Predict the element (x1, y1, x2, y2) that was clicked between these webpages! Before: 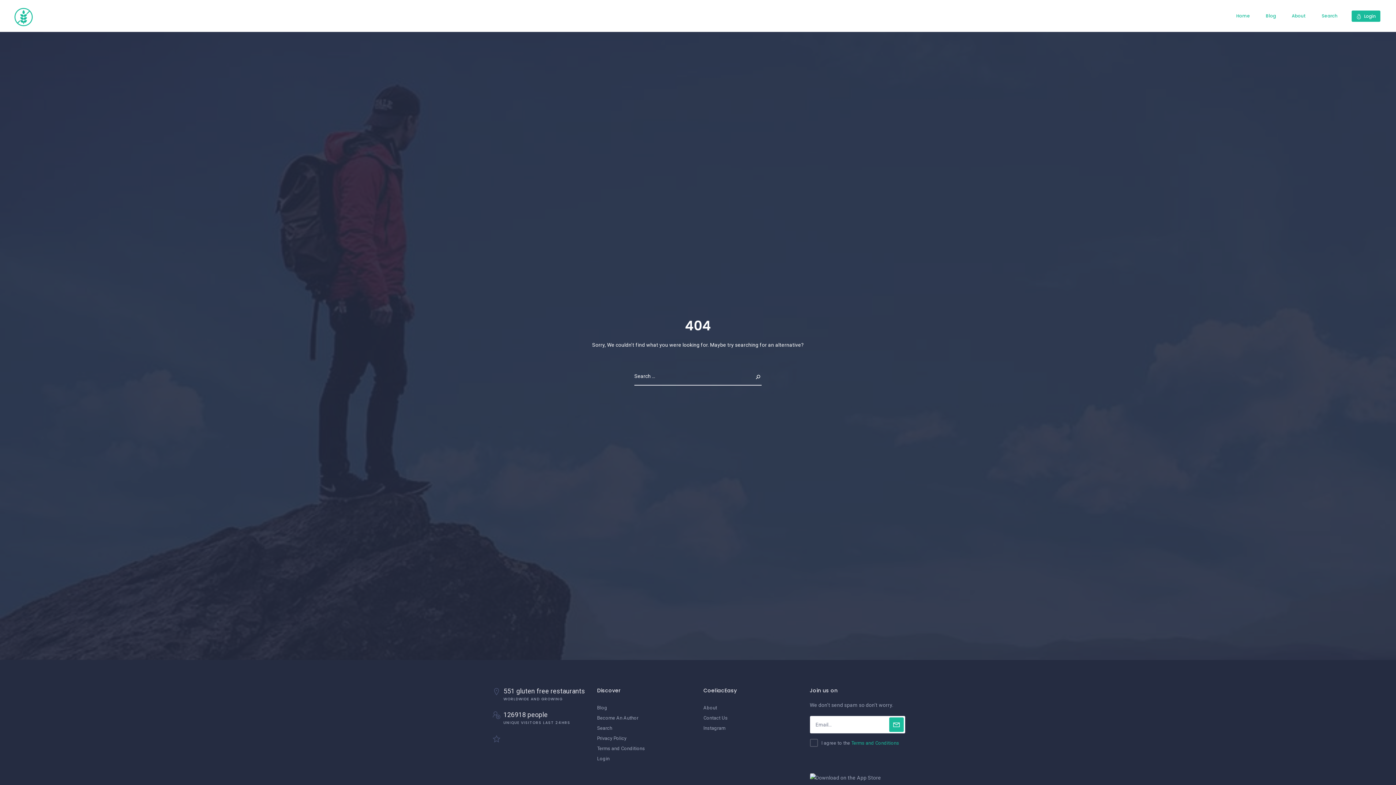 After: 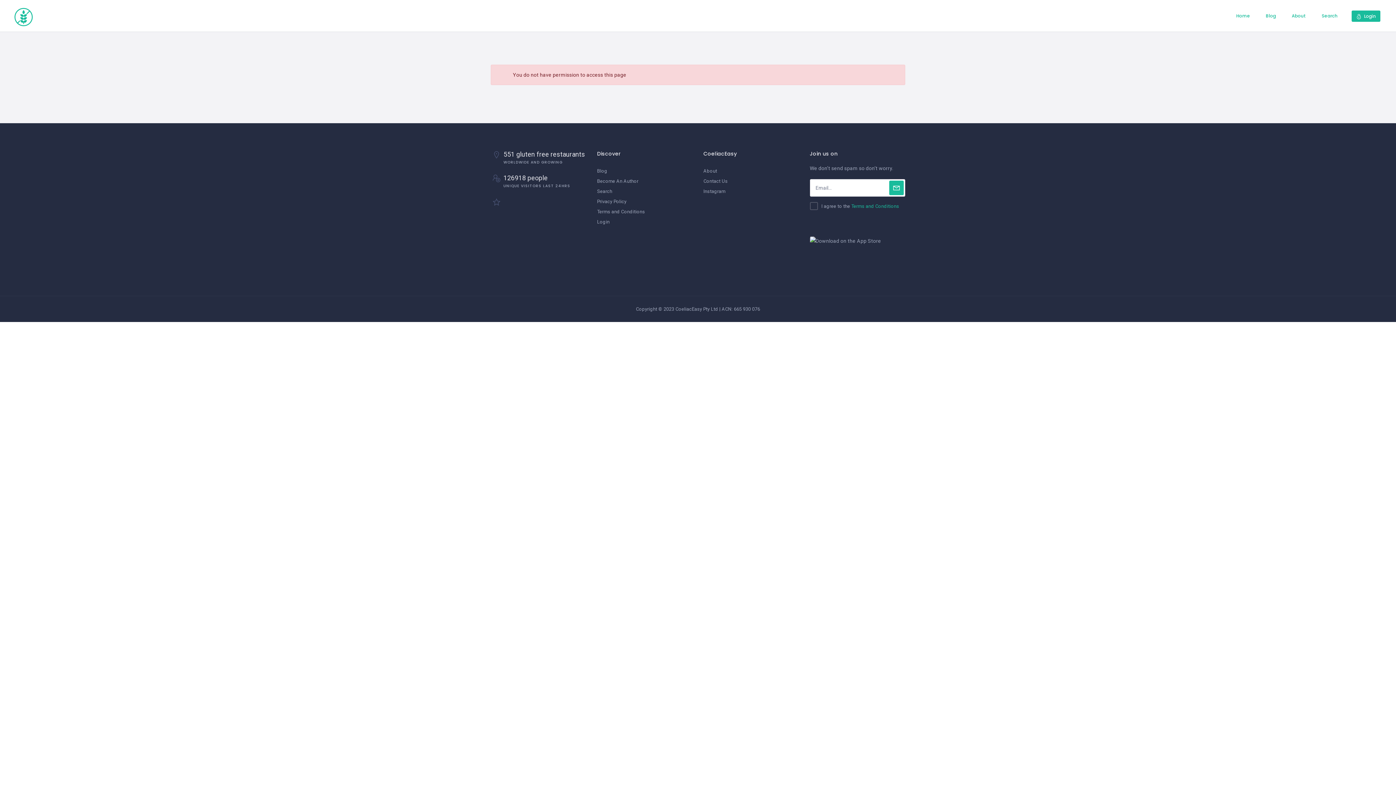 Action: label: Become An Author bbox: (597, 715, 638, 721)